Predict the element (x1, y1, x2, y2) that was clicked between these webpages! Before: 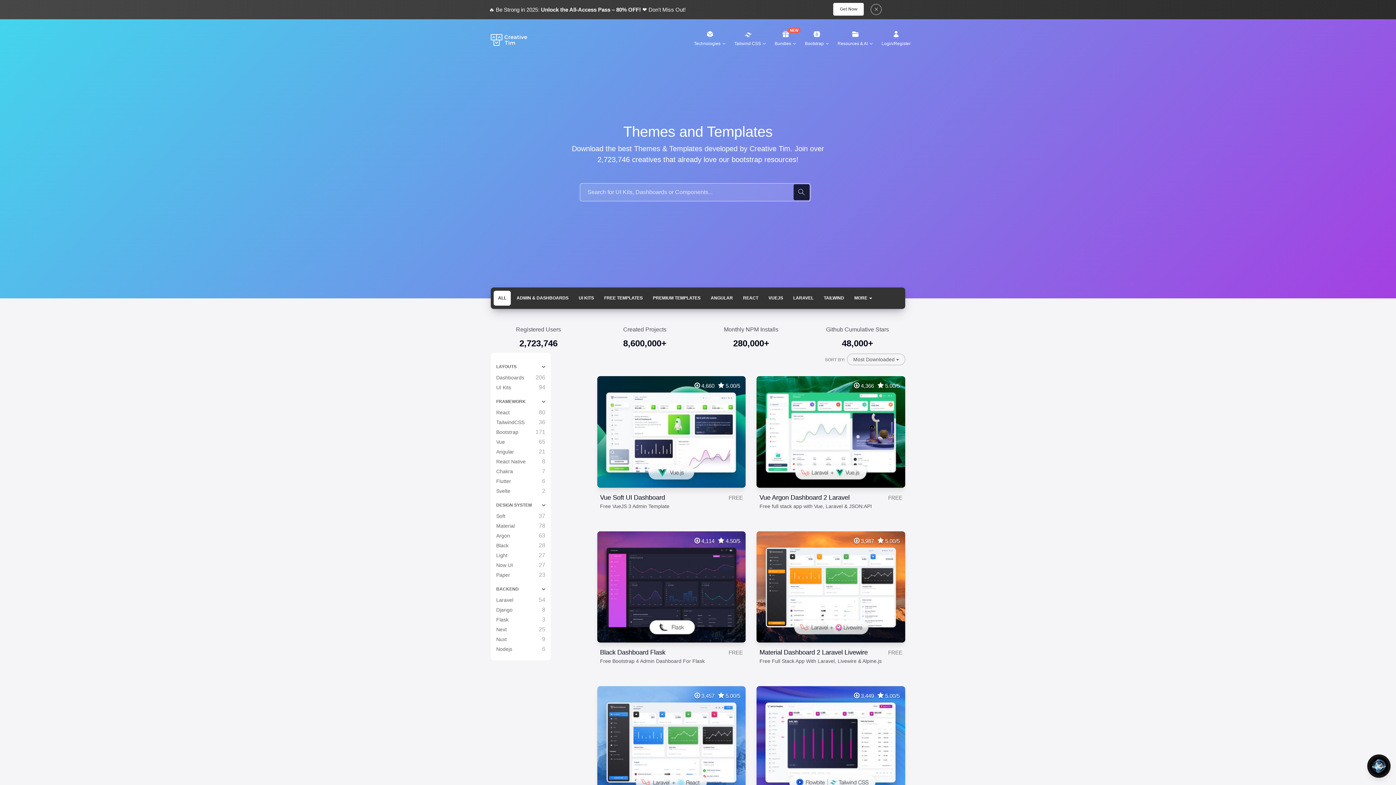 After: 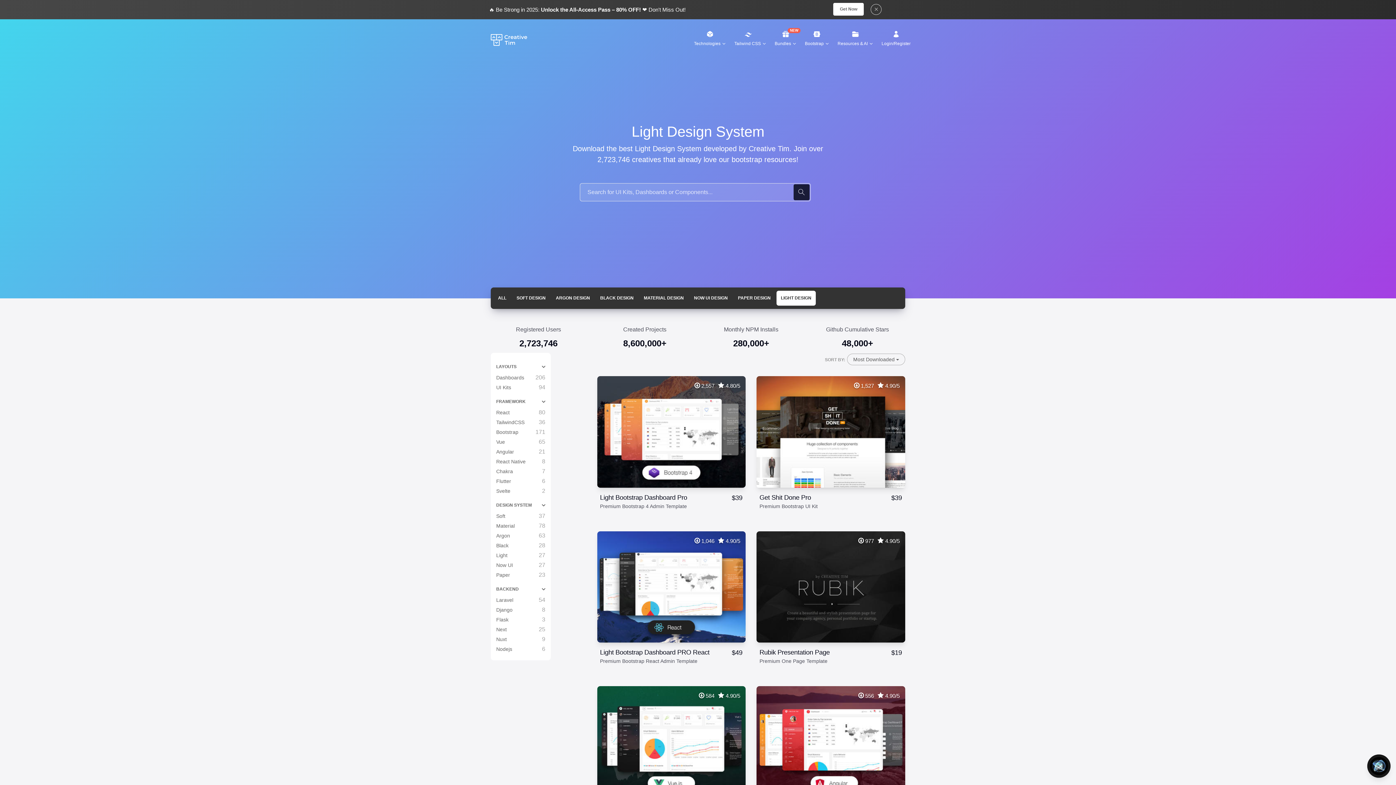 Action: bbox: (496, 551, 545, 559) label: Light
27